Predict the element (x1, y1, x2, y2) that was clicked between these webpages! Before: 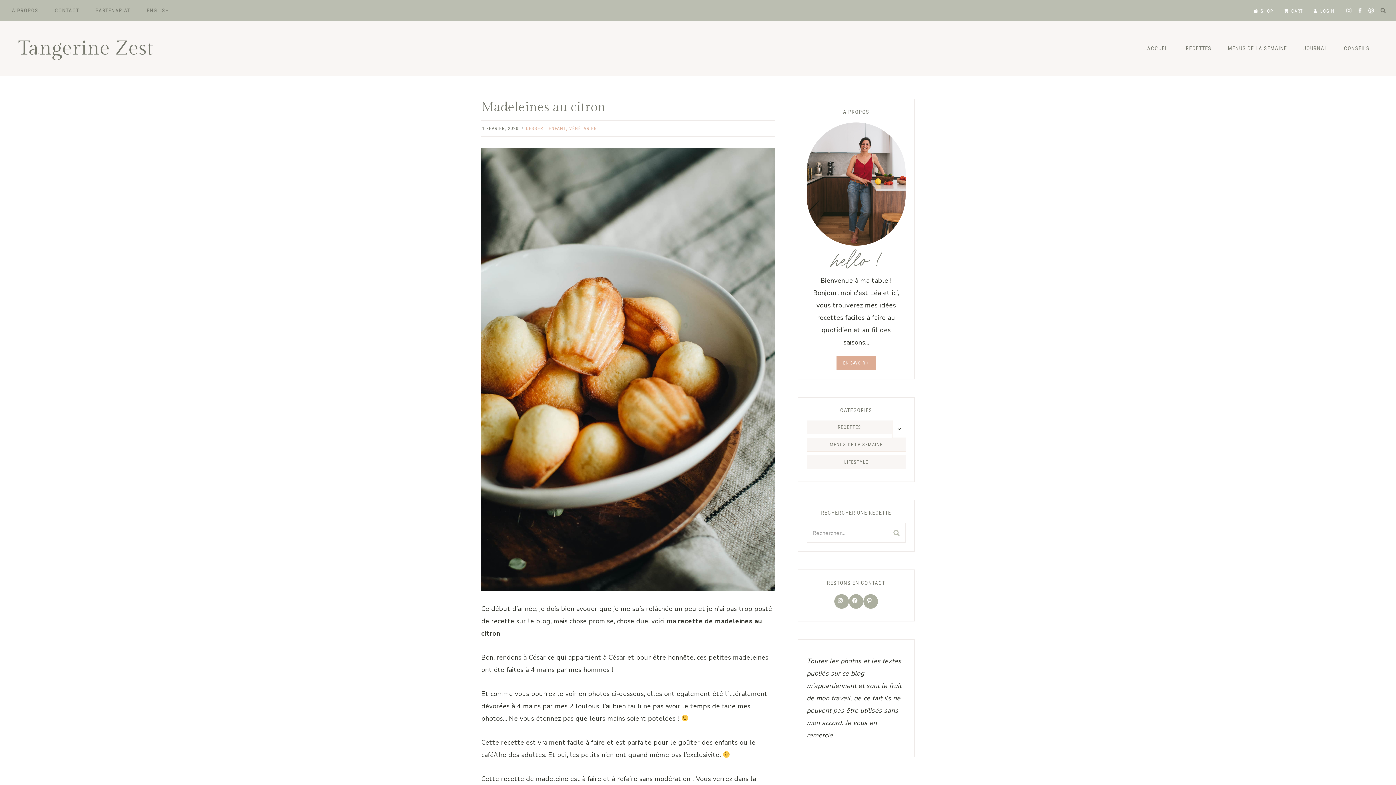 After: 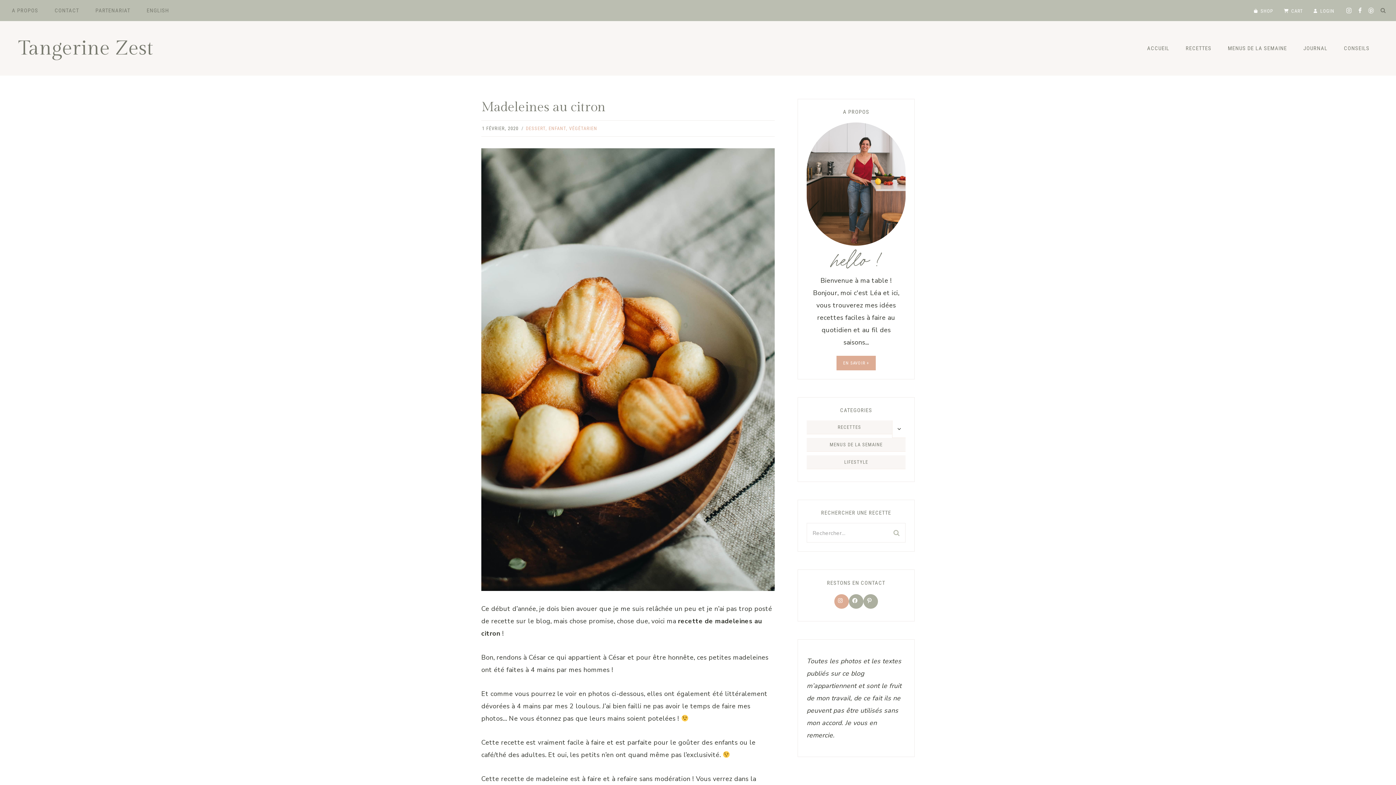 Action: label: Instagram bbox: (834, 594, 849, 603)